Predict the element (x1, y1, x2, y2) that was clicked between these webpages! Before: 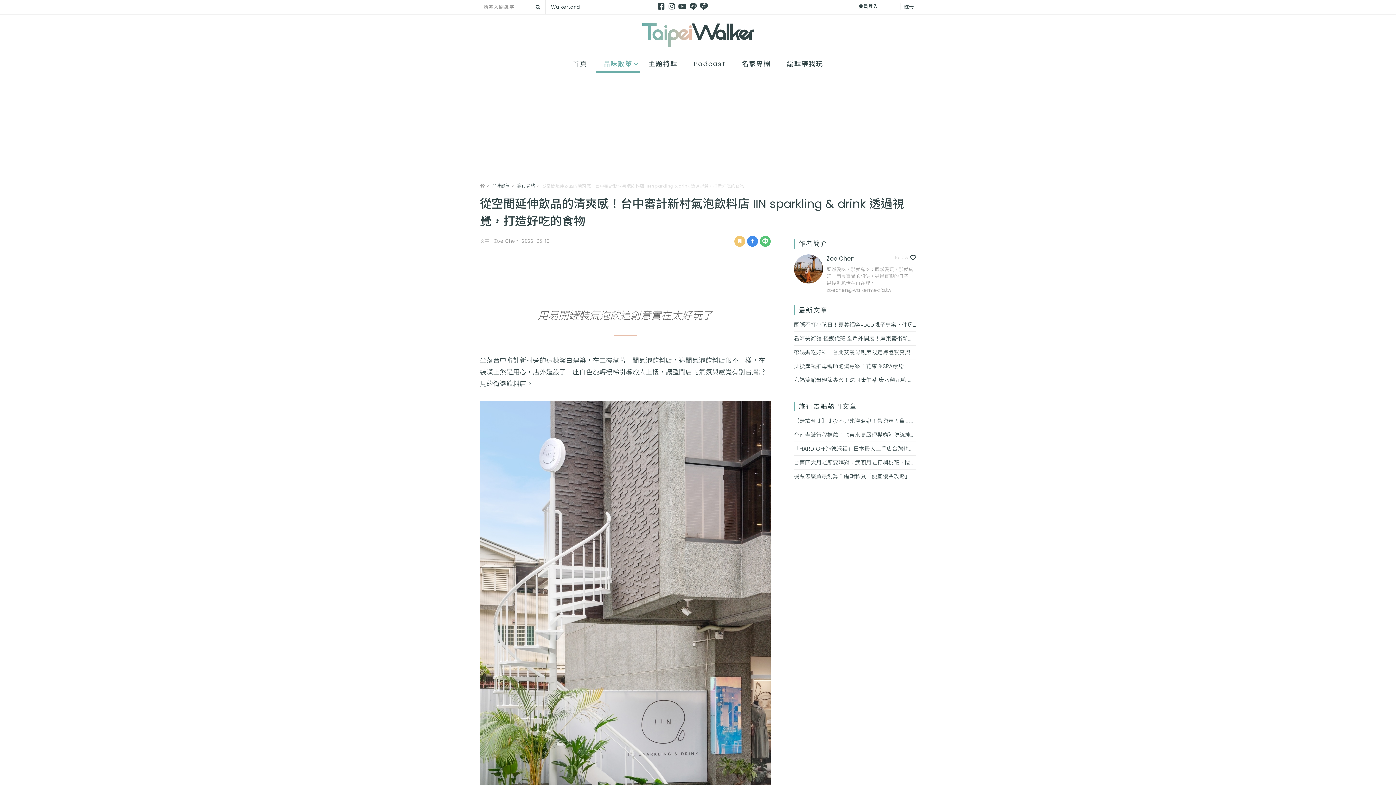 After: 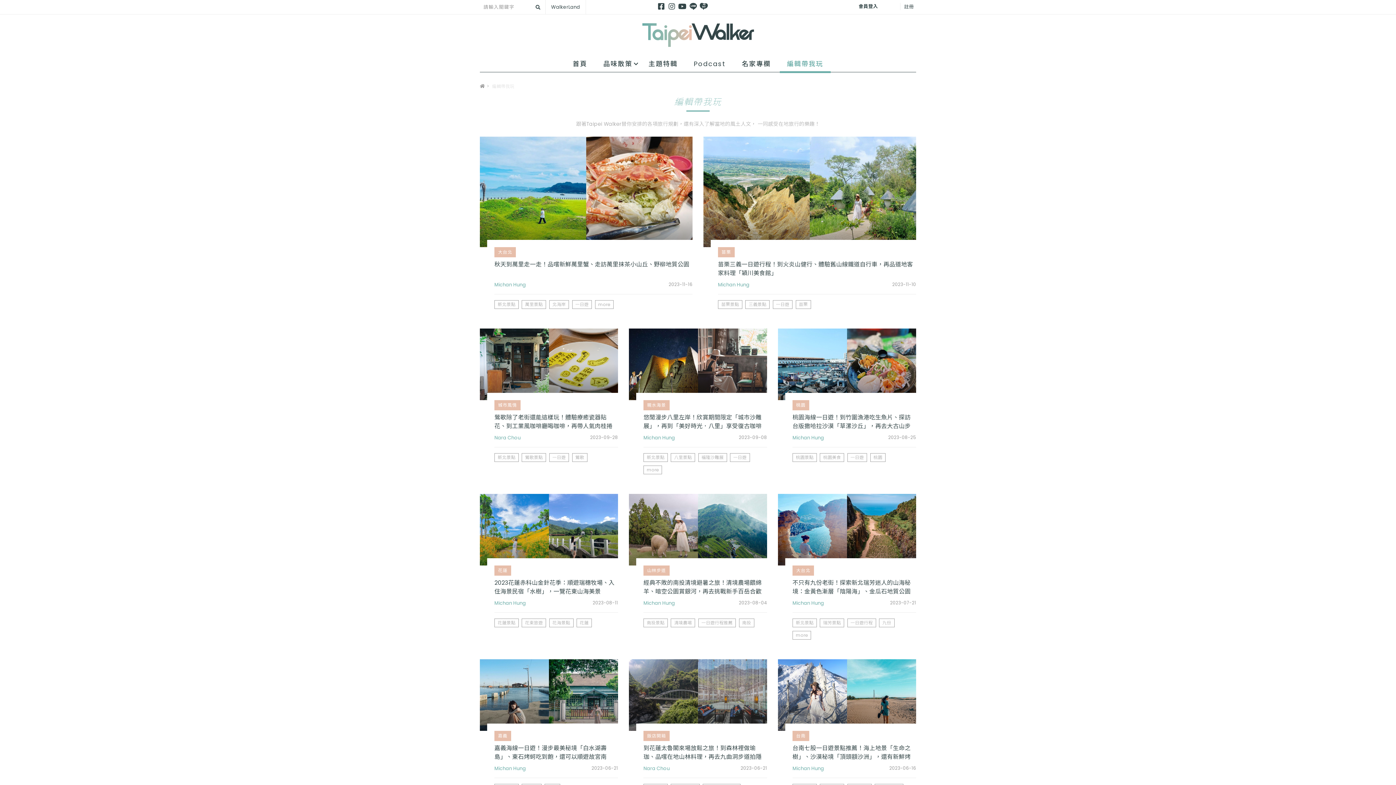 Action: bbox: (779, 55, 830, 72) label: 編輯帶我玩